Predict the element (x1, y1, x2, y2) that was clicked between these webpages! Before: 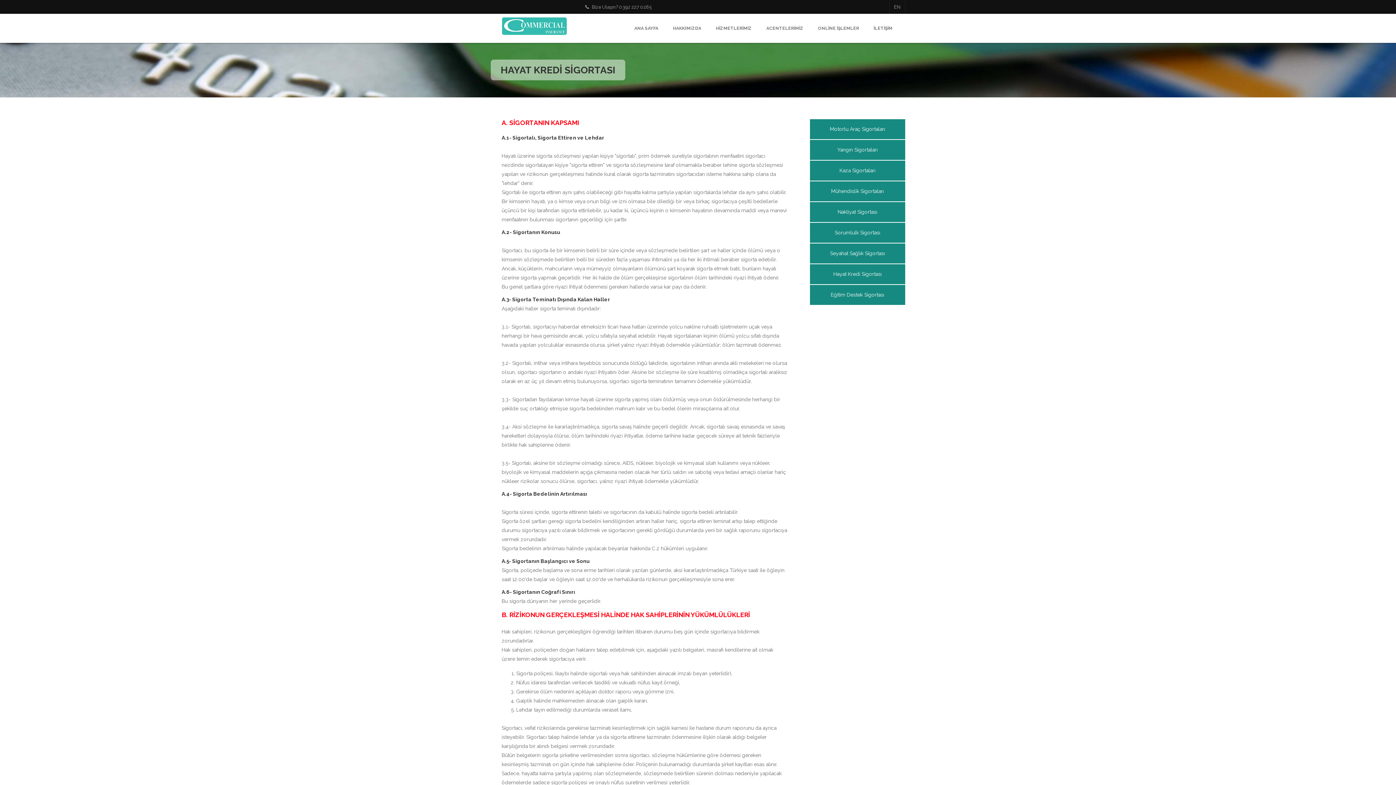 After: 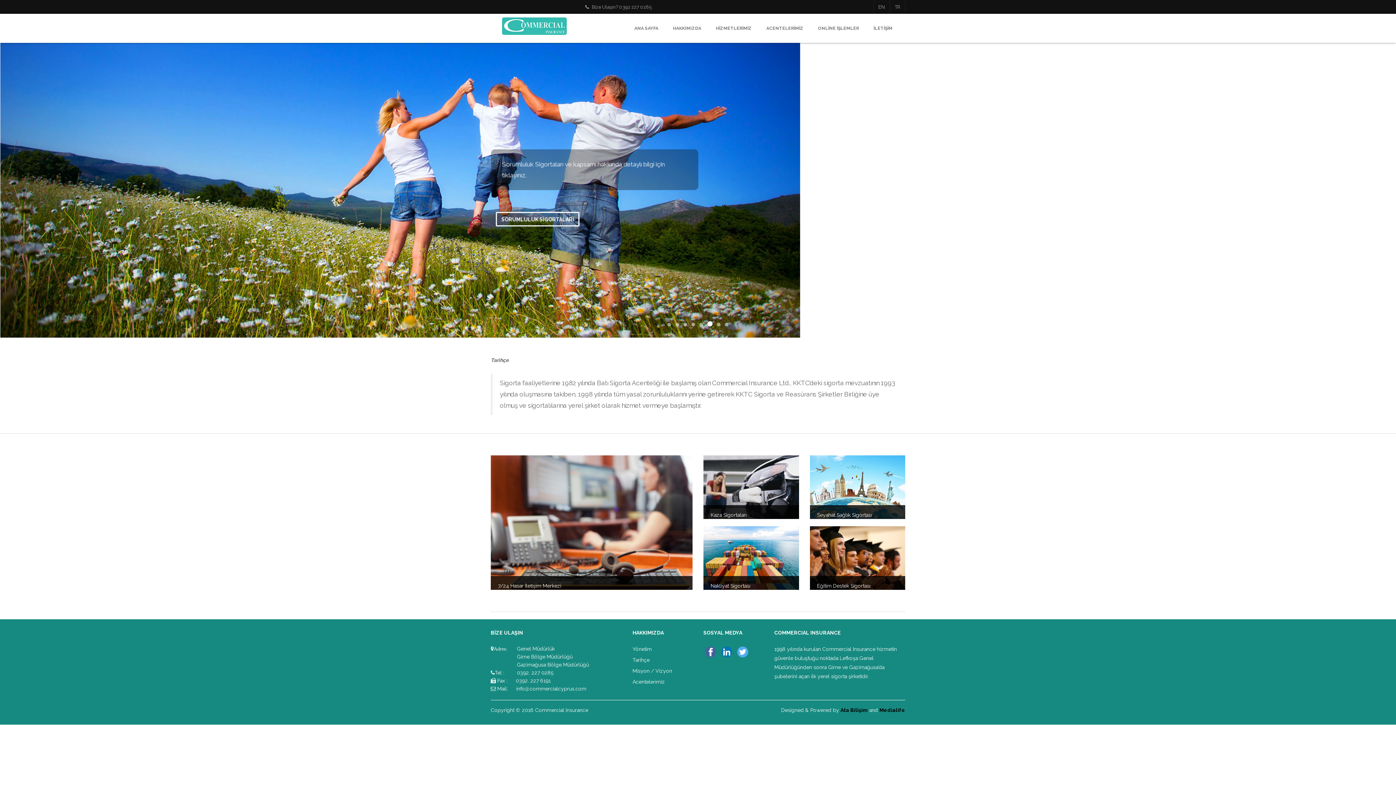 Action: bbox: (490, 8, 578, 52)